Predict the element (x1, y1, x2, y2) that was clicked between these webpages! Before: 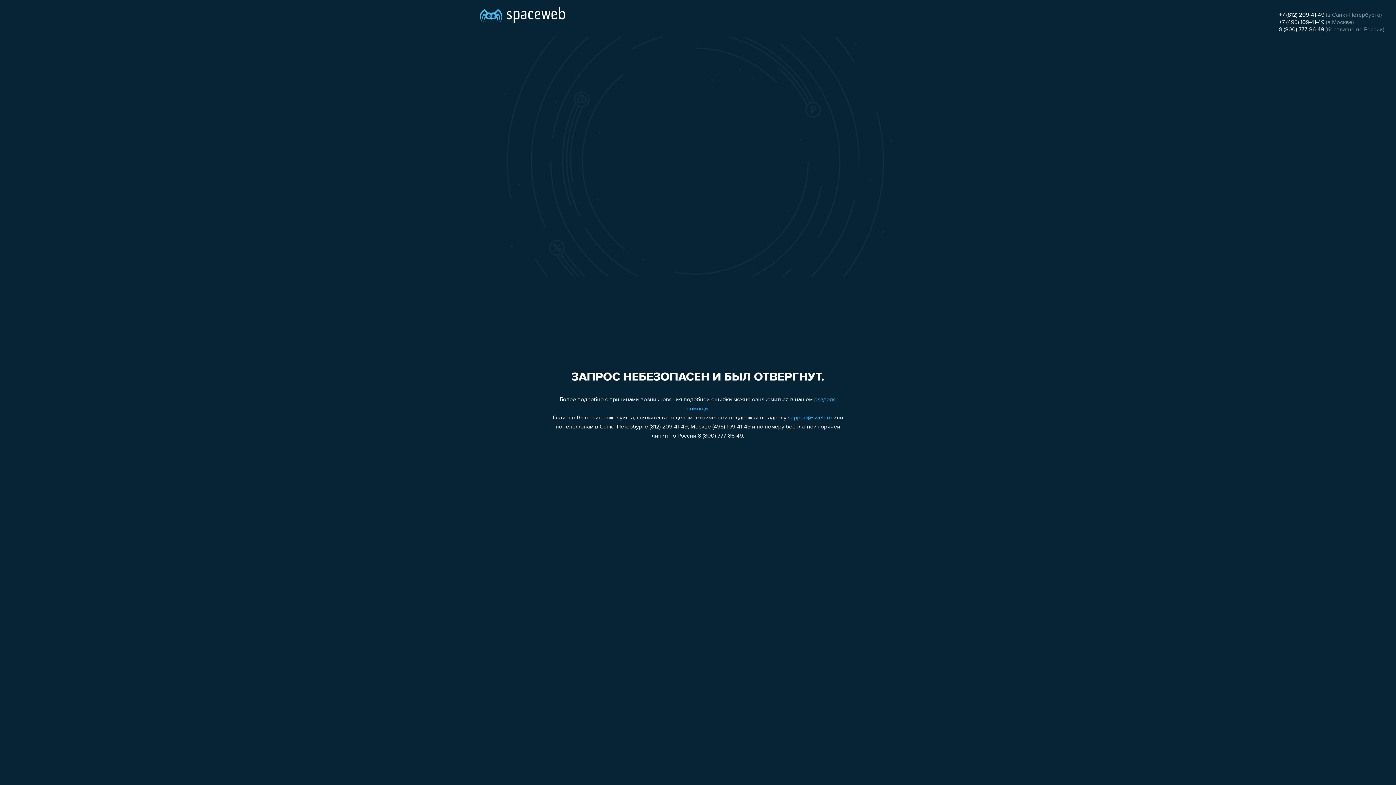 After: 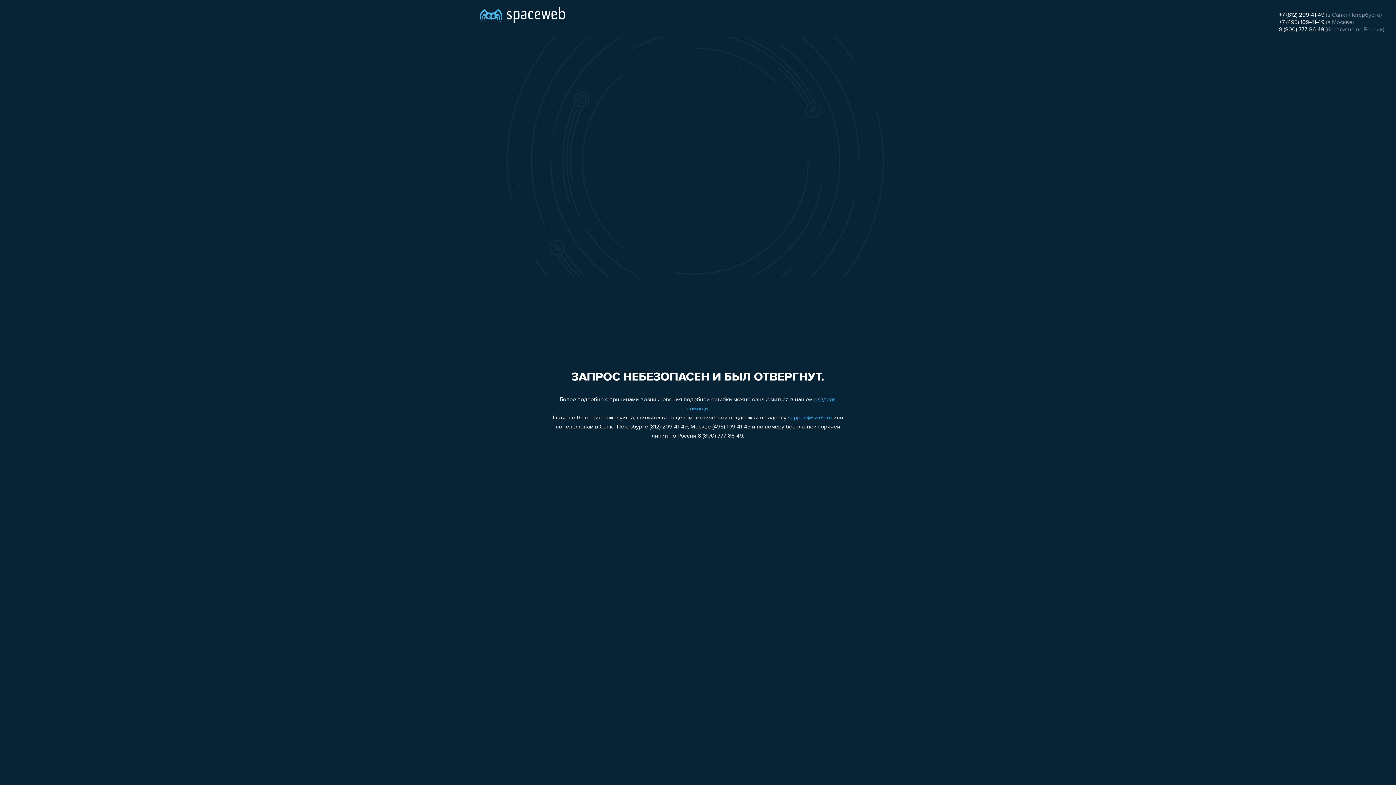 Action: label: 8 (800) 777-86-49 bbox: (1279, 26, 1324, 32)